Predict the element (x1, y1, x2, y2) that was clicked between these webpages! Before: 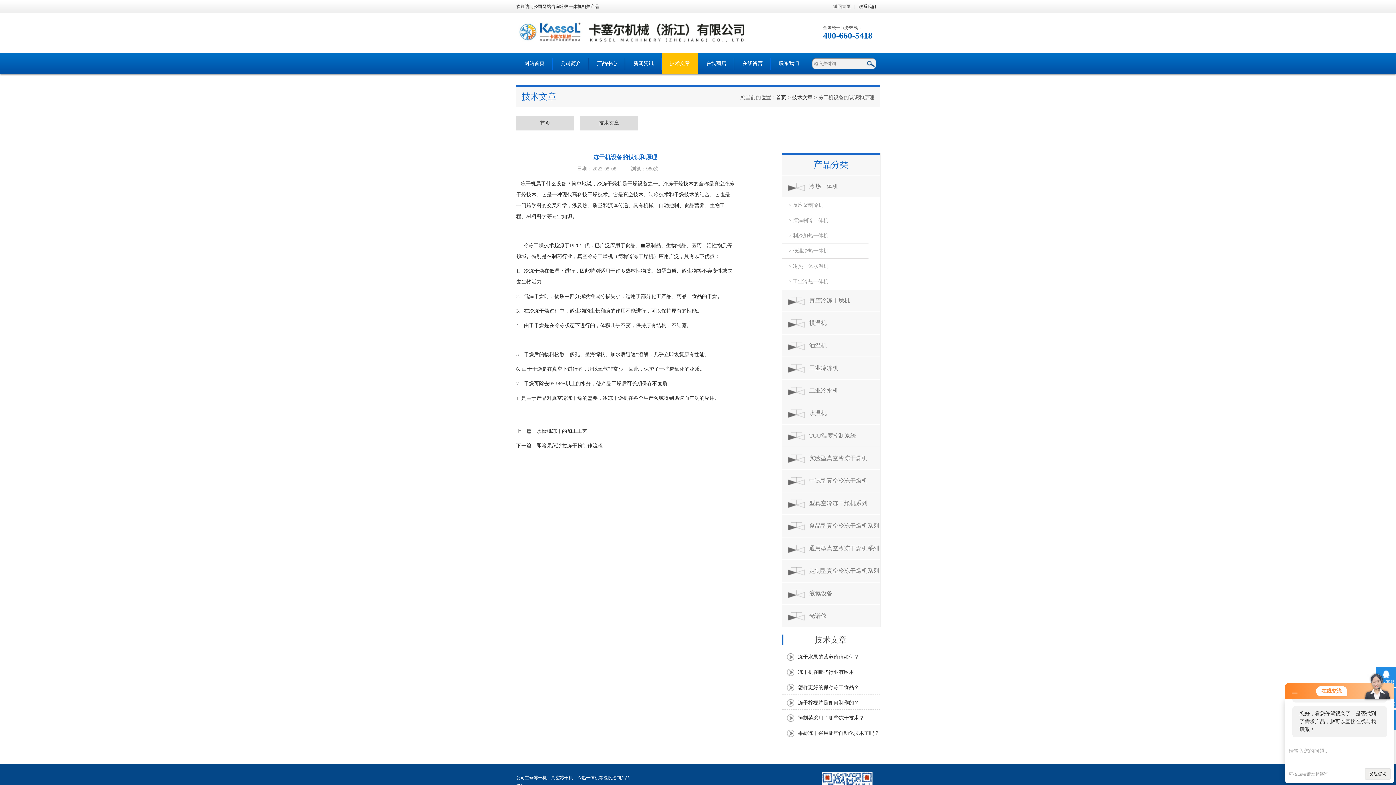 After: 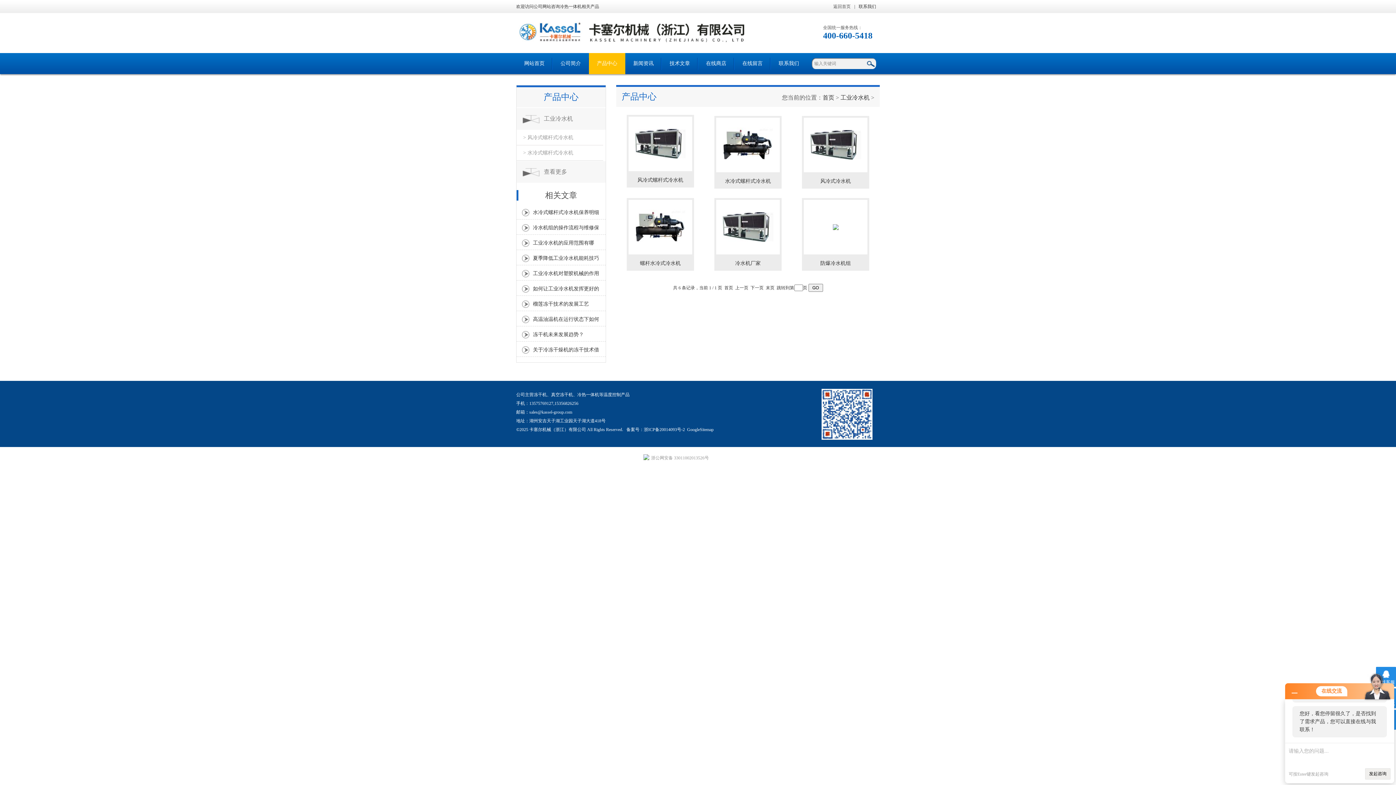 Action: label: 工业冷水机 bbox: (782, 380, 880, 401)